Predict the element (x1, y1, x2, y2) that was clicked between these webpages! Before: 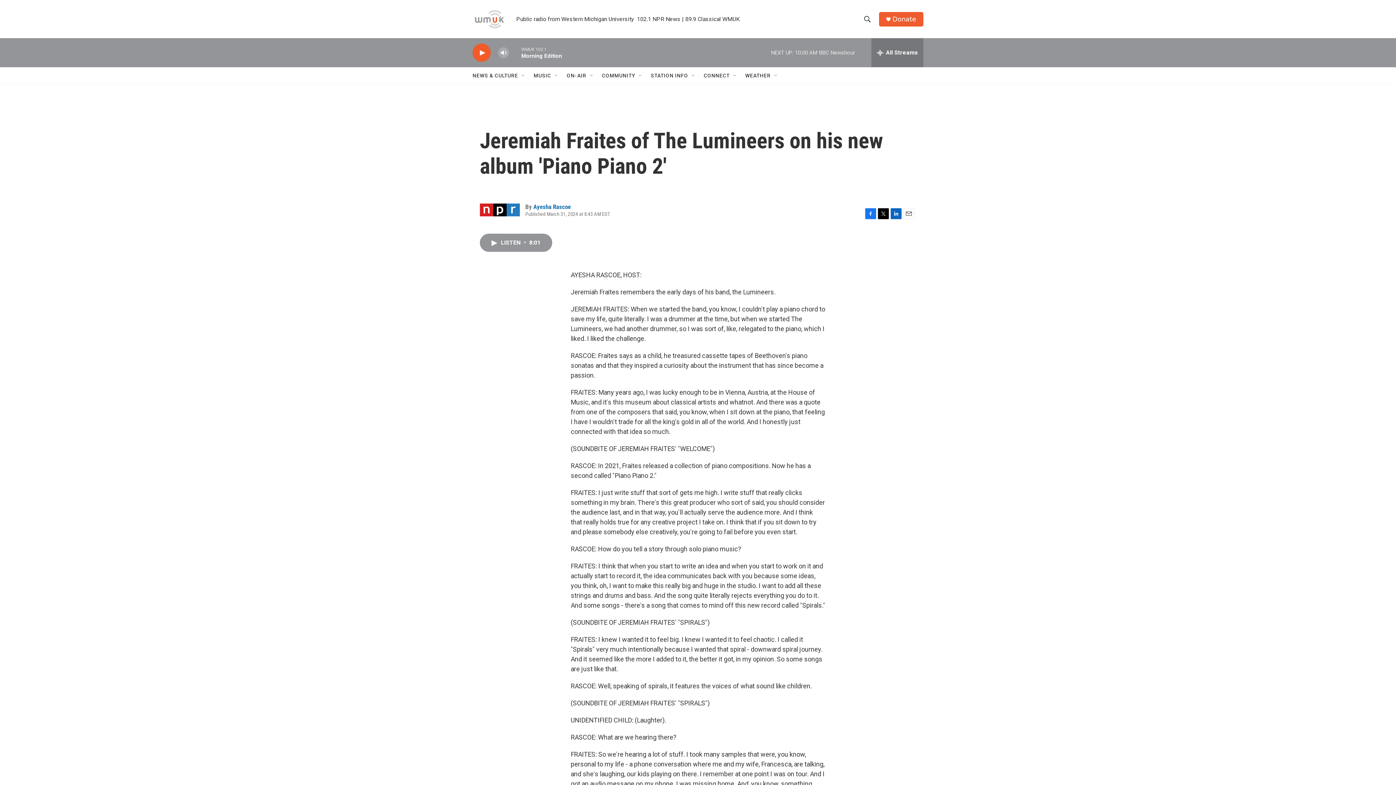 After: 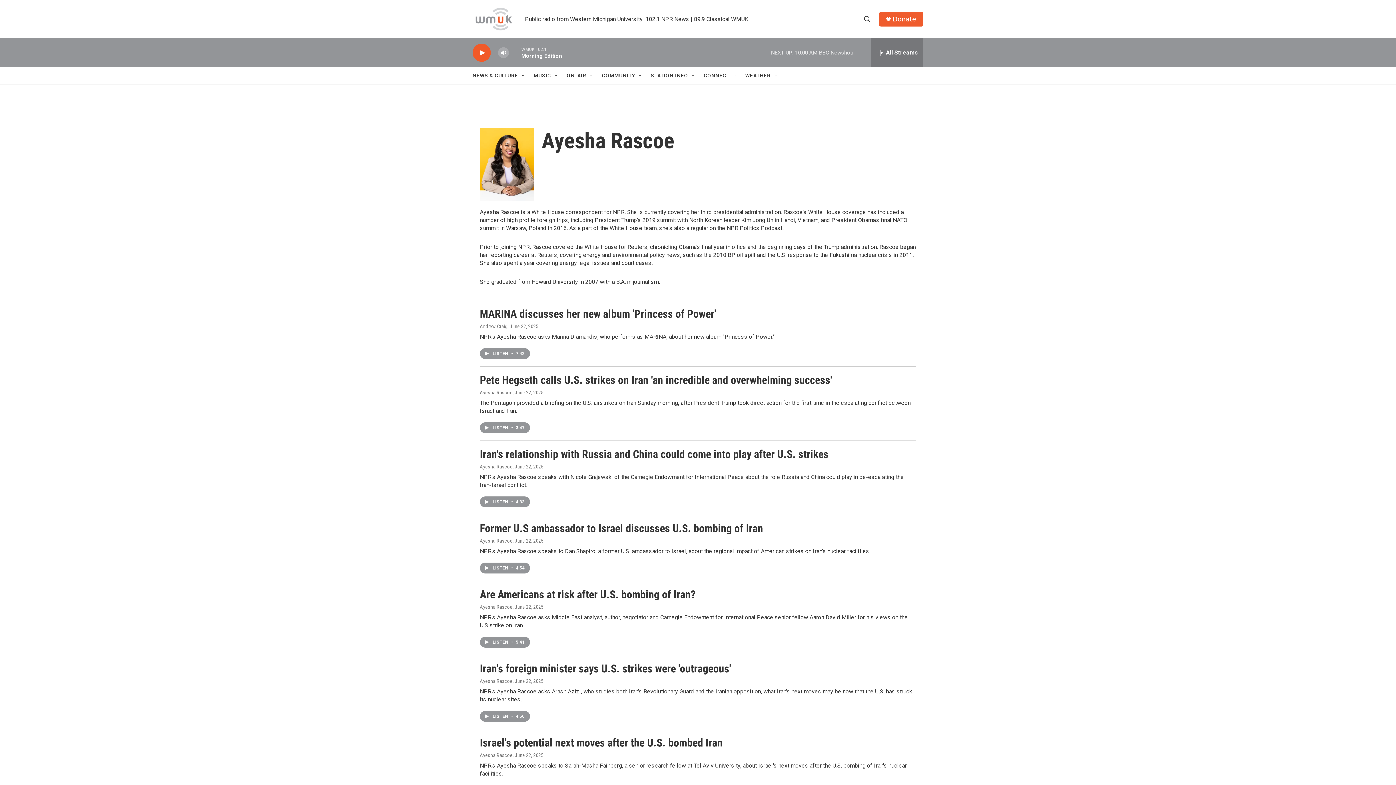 Action: bbox: (533, 203, 570, 210) label: Ayesha Rascoe